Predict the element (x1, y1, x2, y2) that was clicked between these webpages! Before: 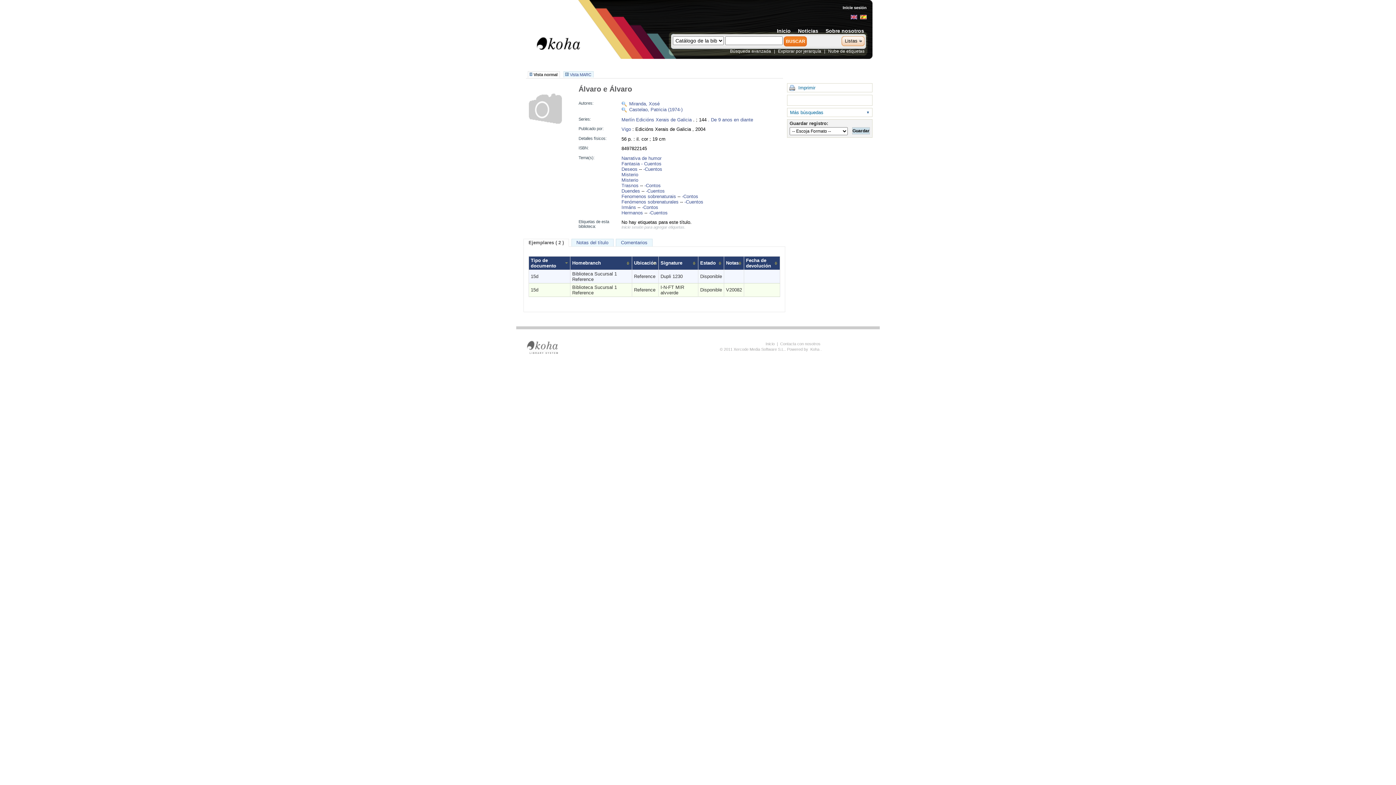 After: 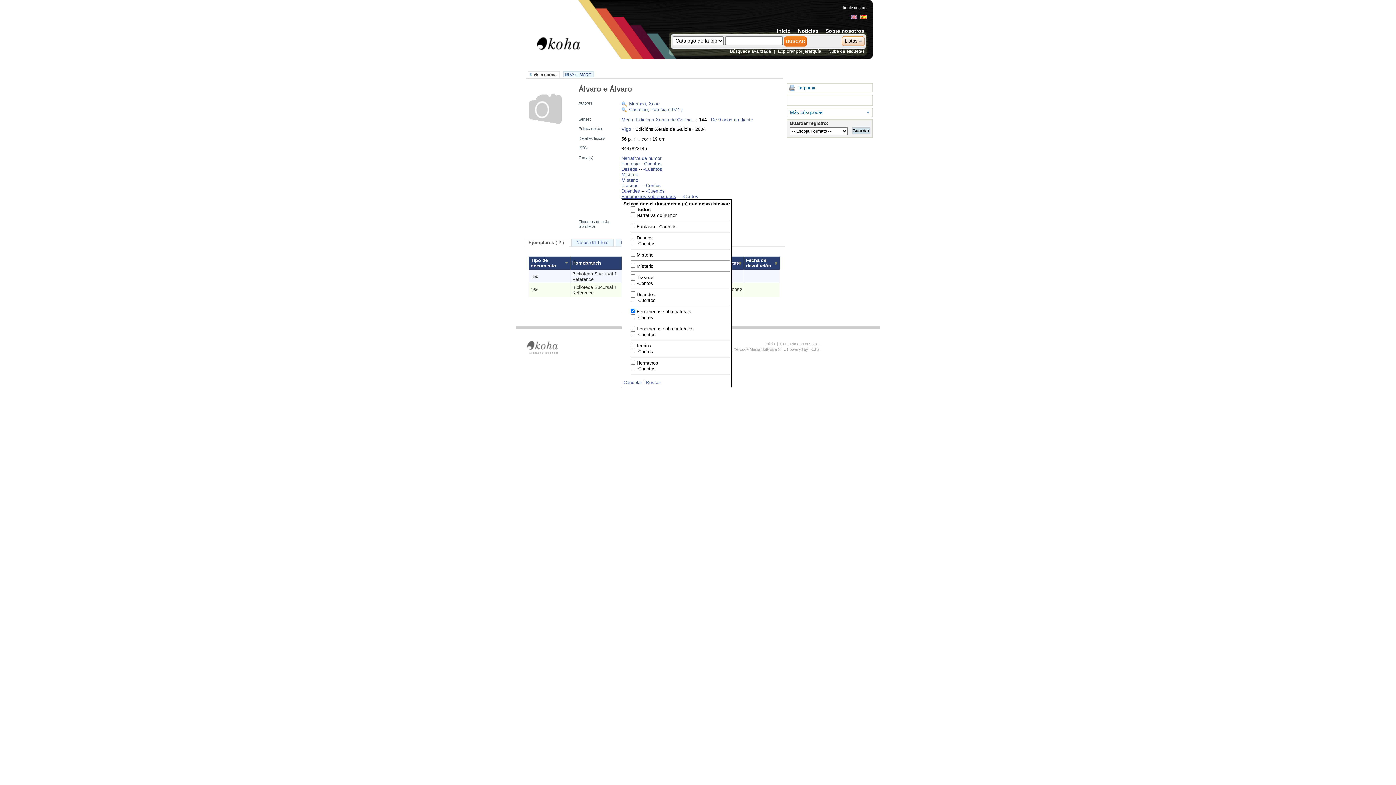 Action: label: Fenomenos sobrenaturais bbox: (621, 193, 676, 199)